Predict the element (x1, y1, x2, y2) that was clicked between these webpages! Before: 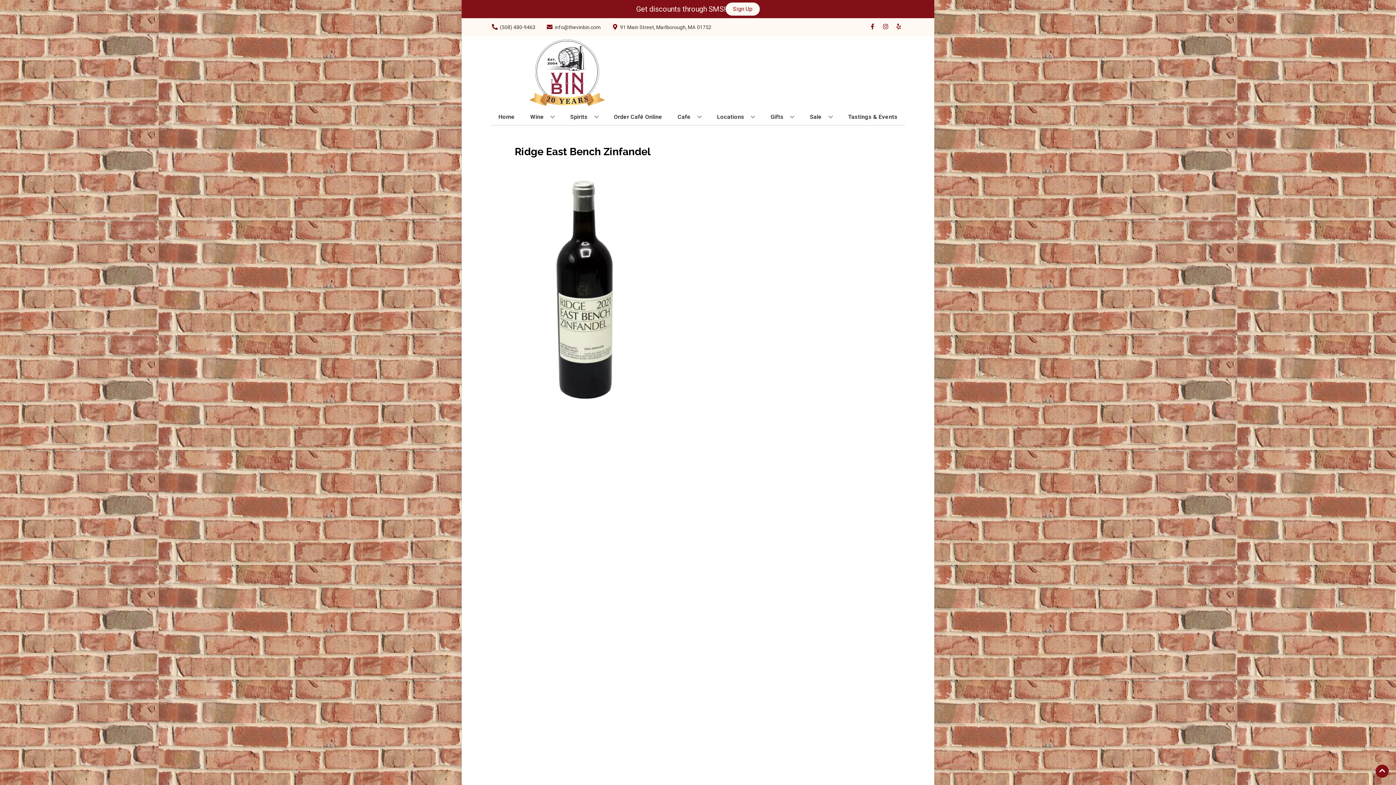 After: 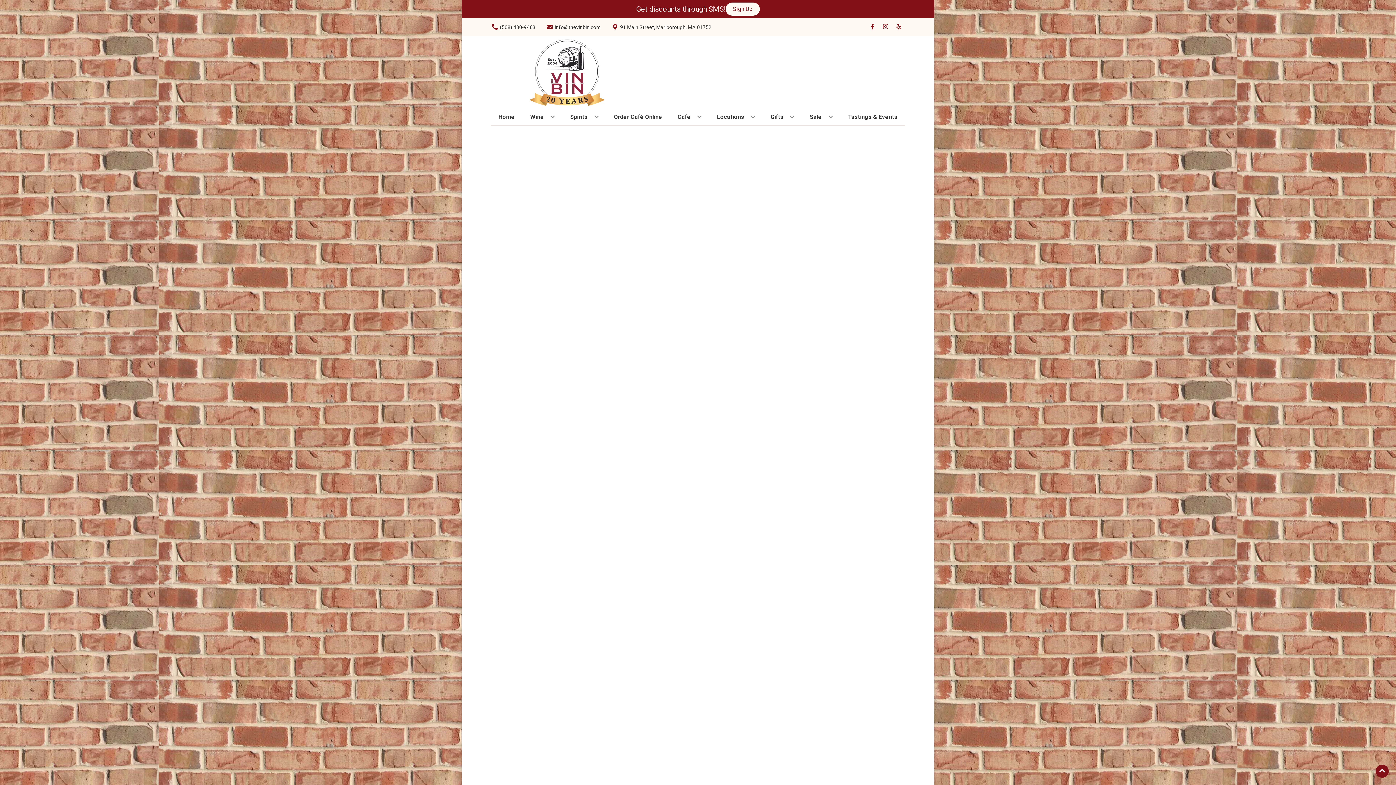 Action: bbox: (767, 109, 797, 125) label: Gifts